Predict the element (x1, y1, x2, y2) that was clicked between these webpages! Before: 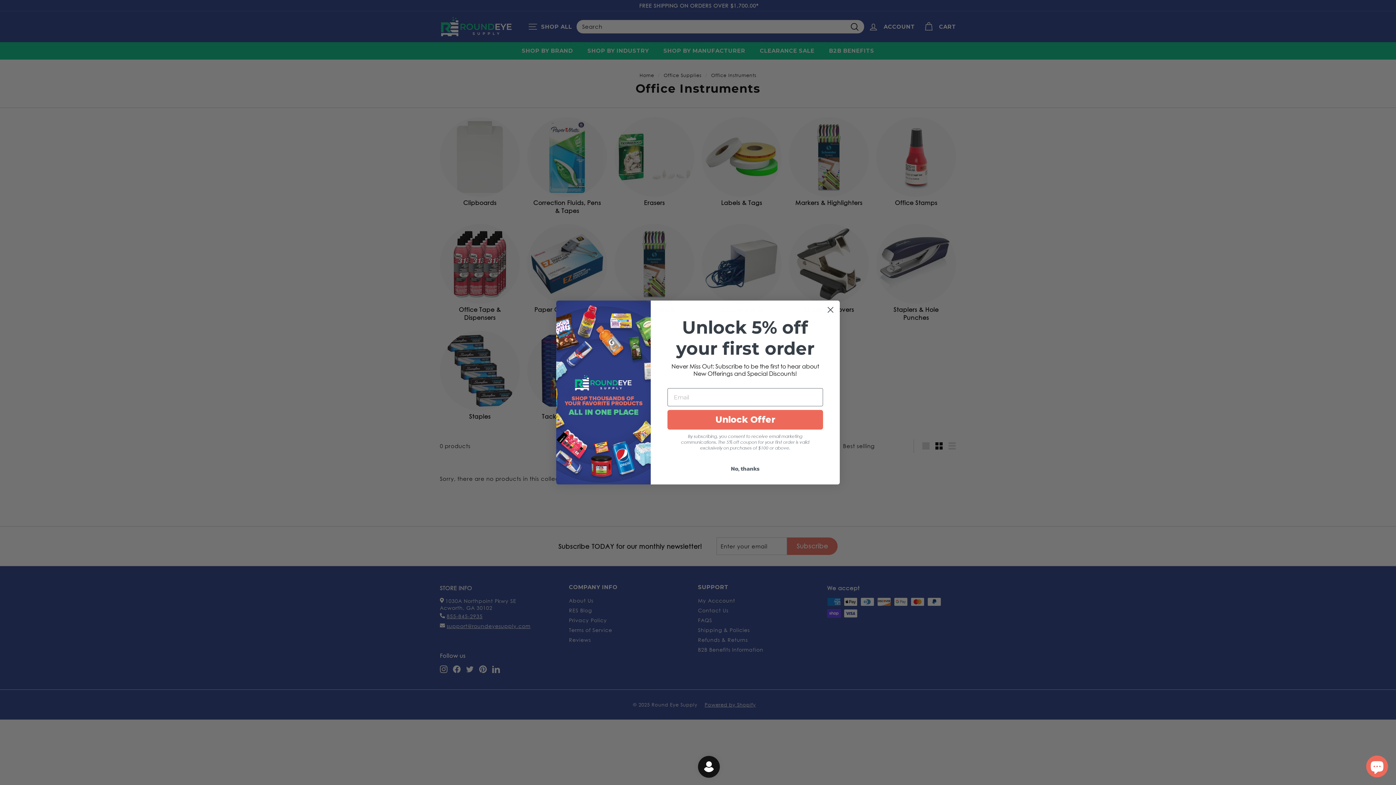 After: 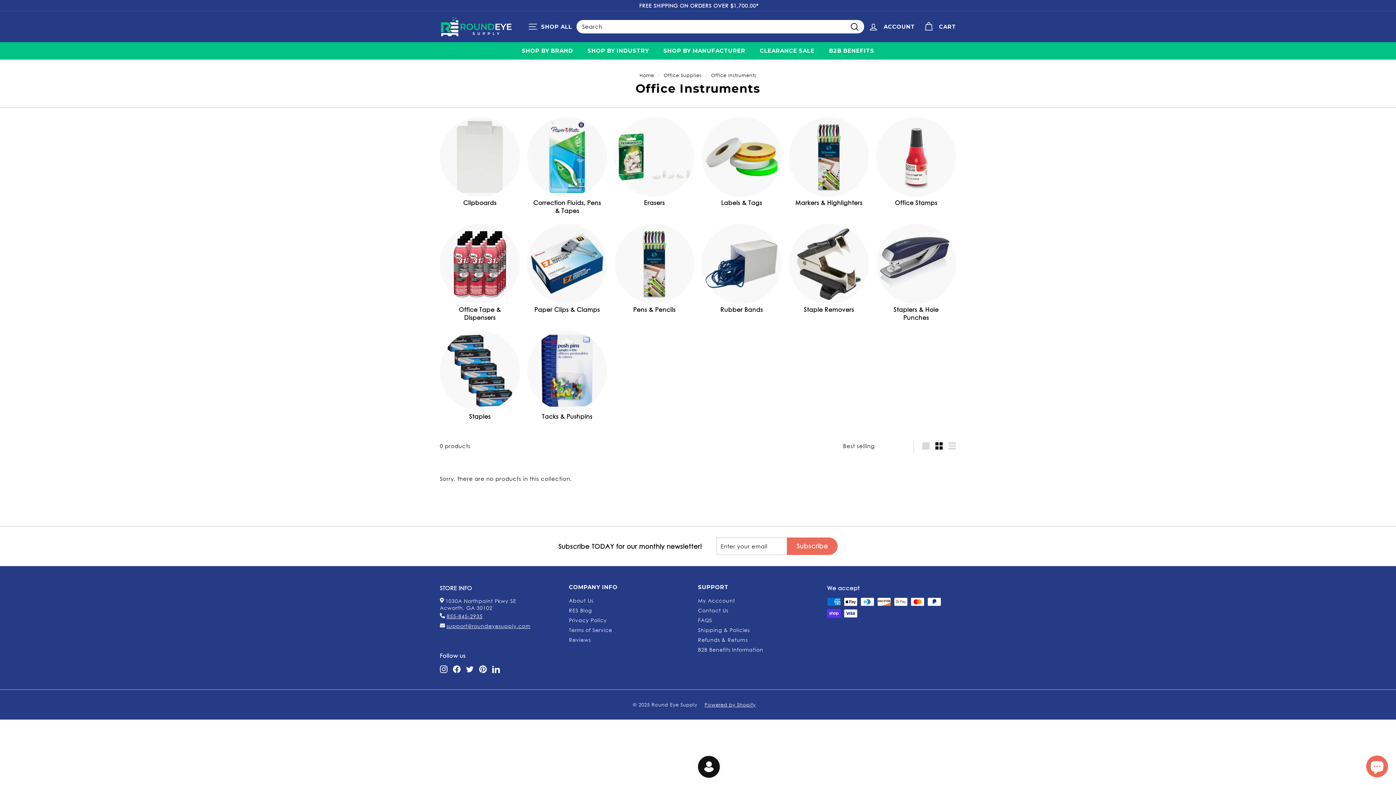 Action: bbox: (824, 303, 837, 316) label: Close dialog